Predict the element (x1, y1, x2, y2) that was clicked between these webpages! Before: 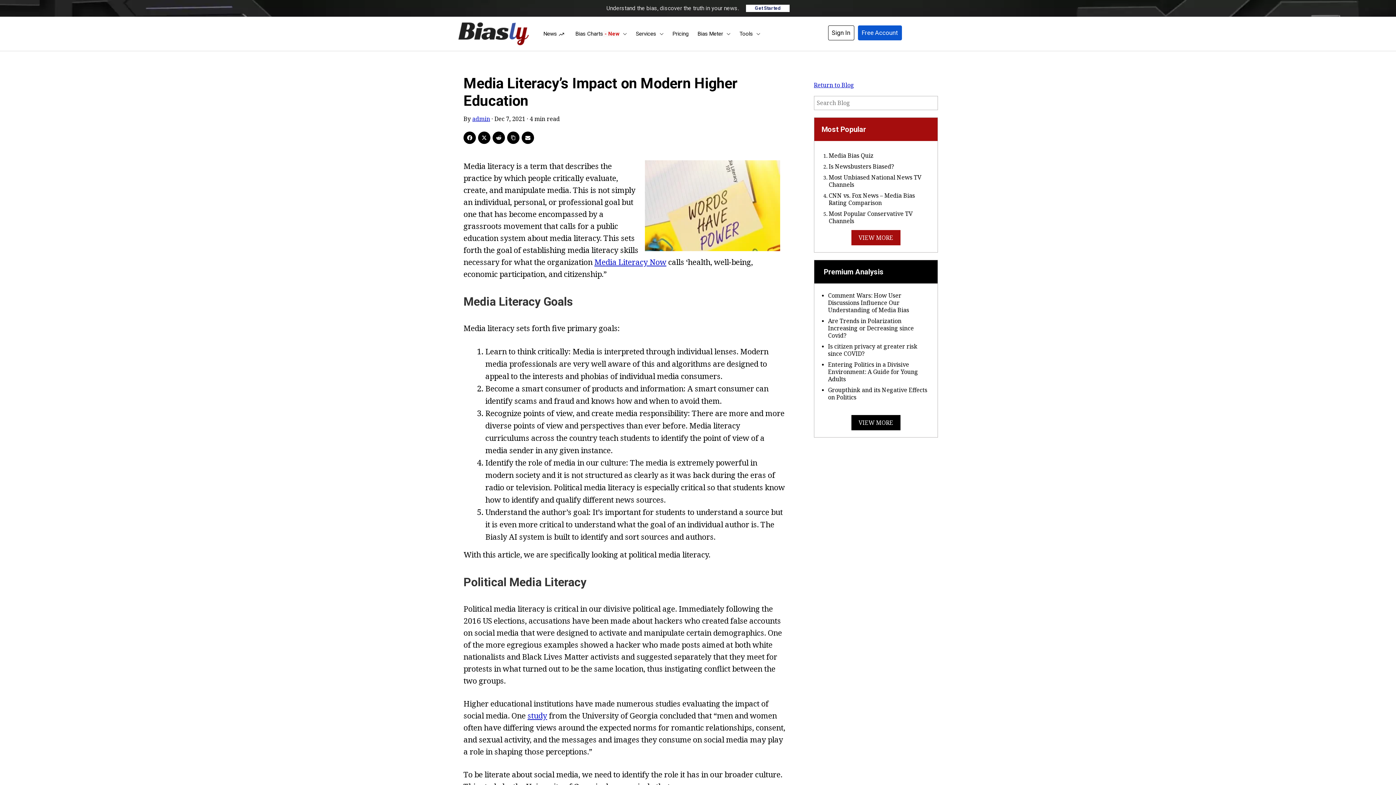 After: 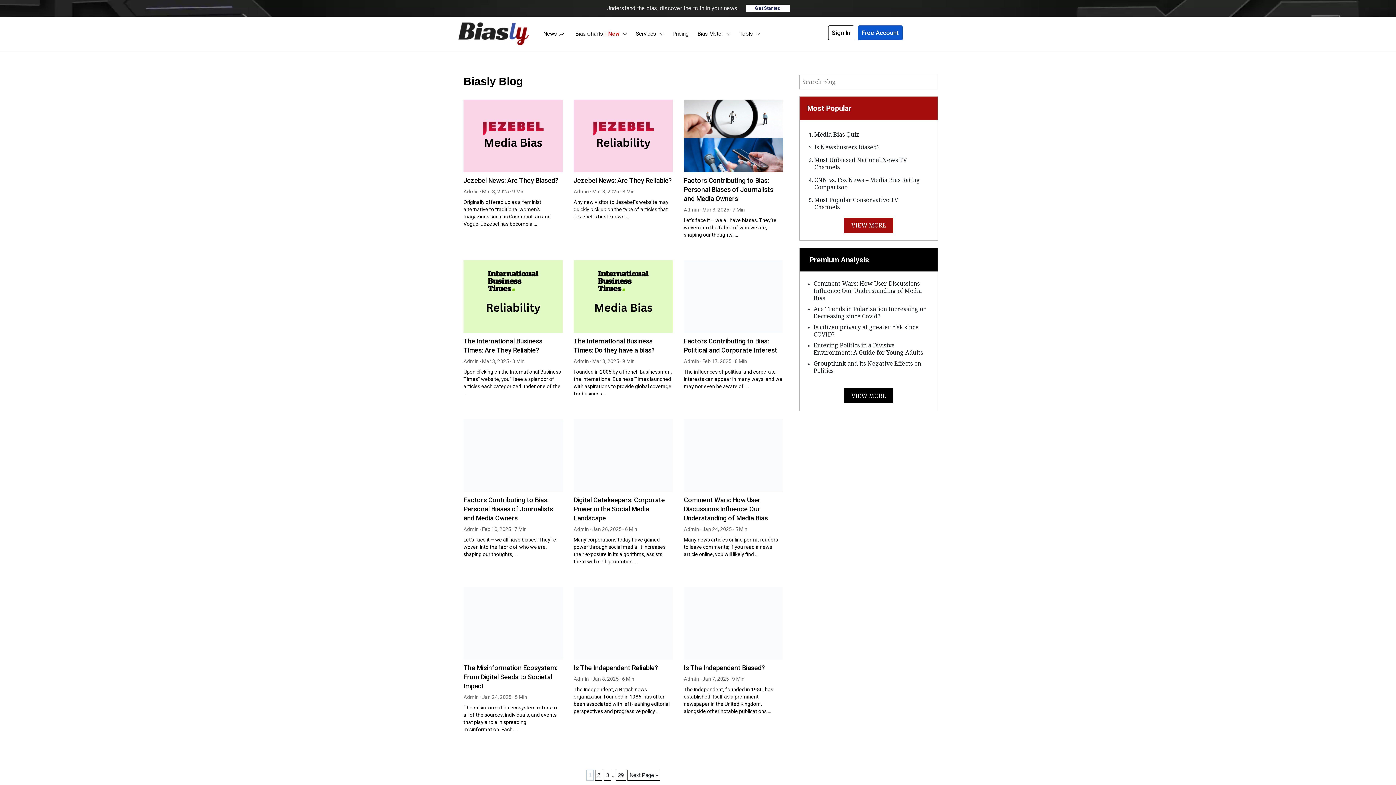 Action: bbox: (851, 230, 900, 245) label: VIEW MORE